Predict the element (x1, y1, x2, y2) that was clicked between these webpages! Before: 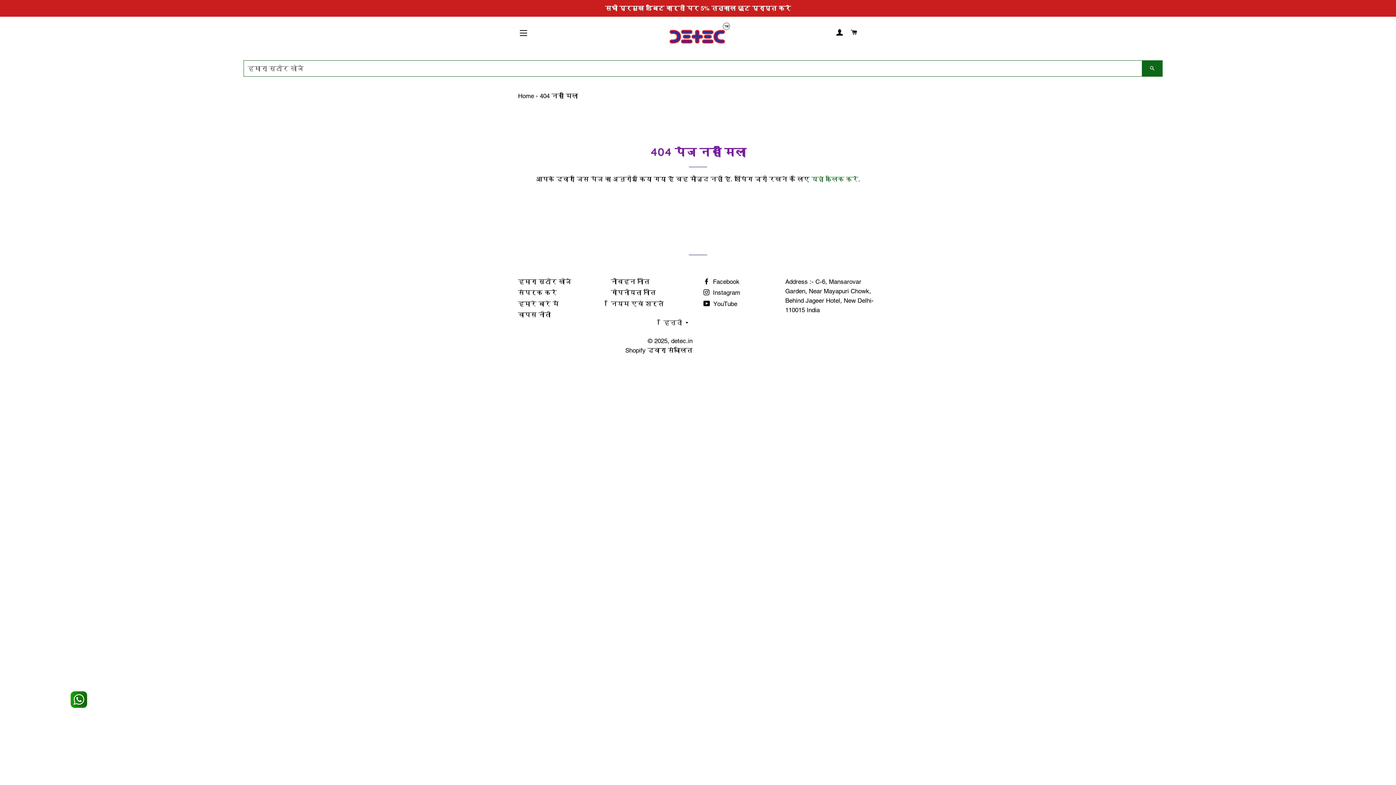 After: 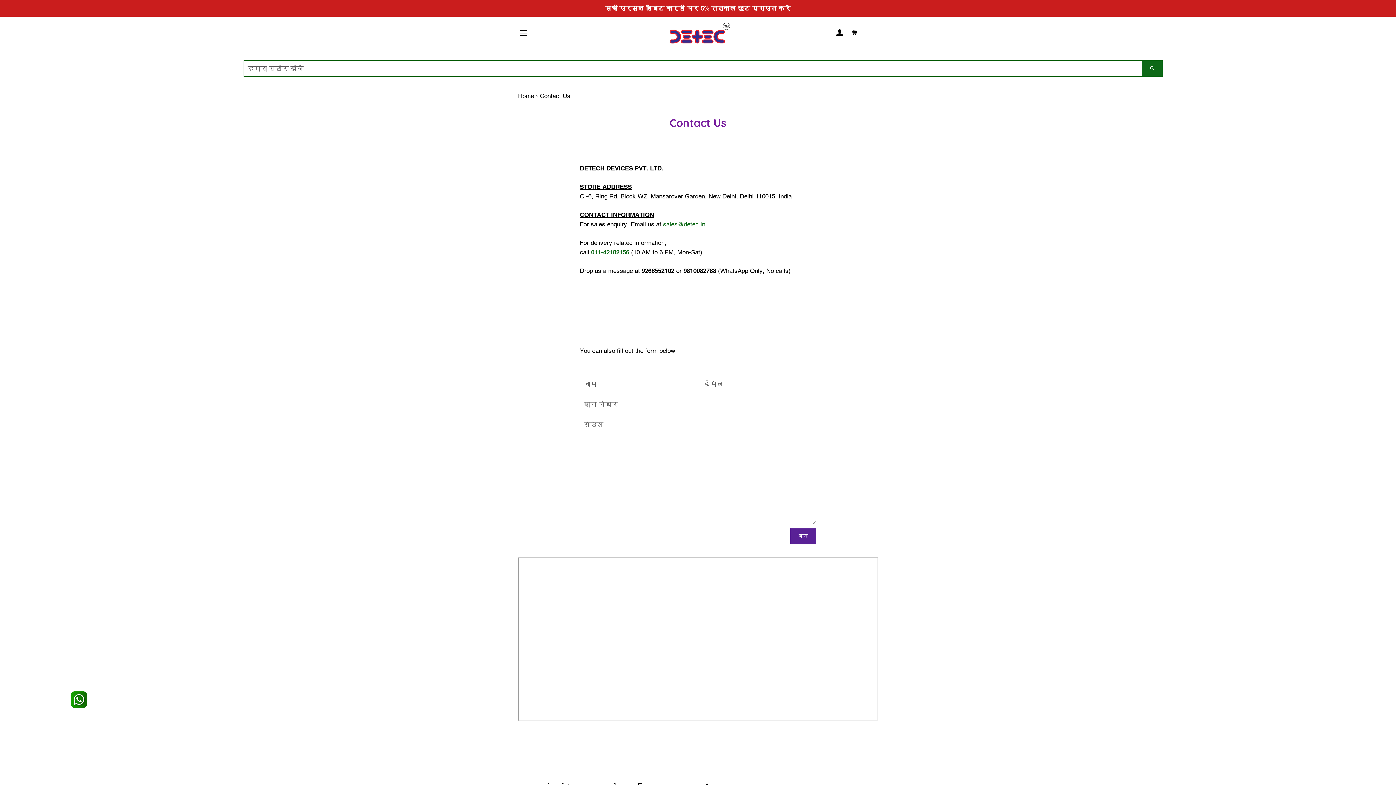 Action: label: संपर्क करें bbox: (518, 289, 557, 296)